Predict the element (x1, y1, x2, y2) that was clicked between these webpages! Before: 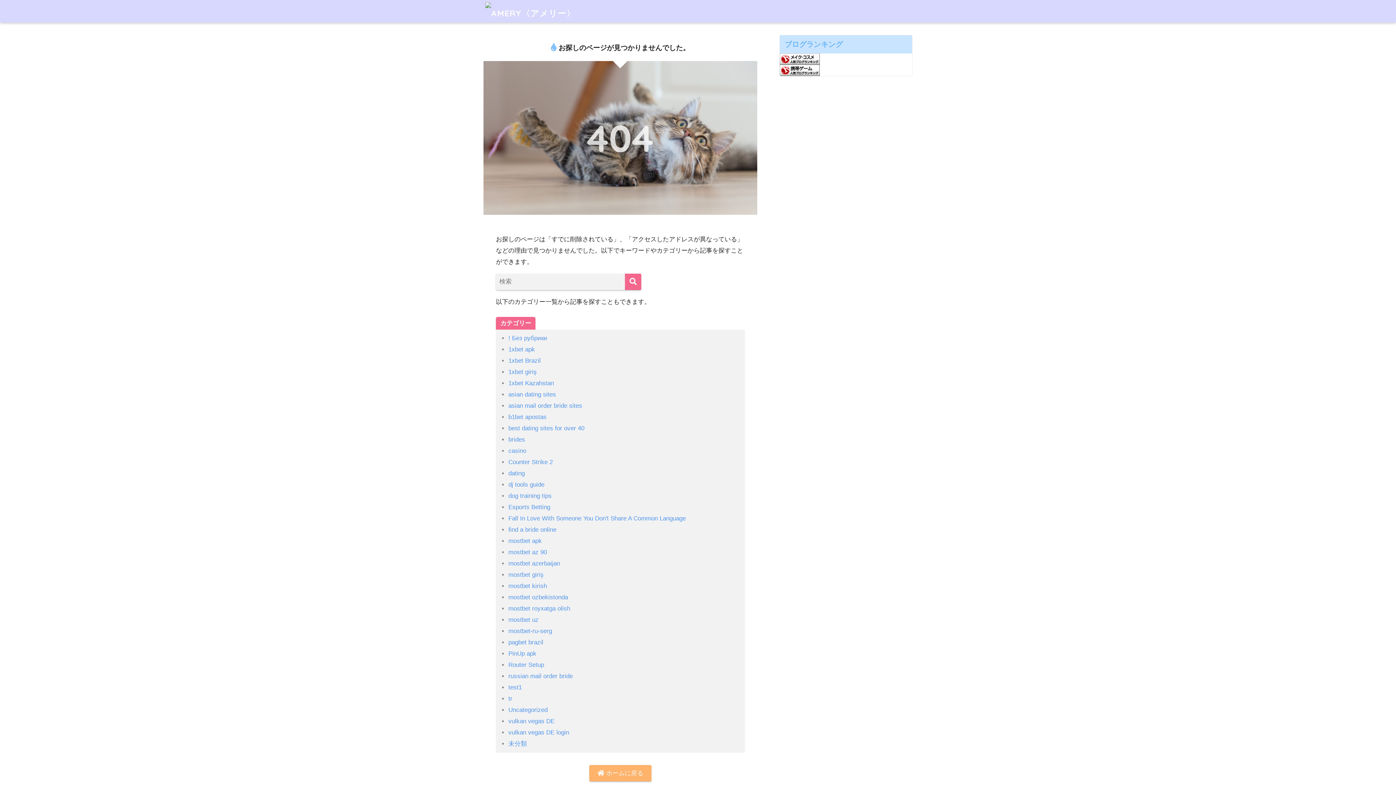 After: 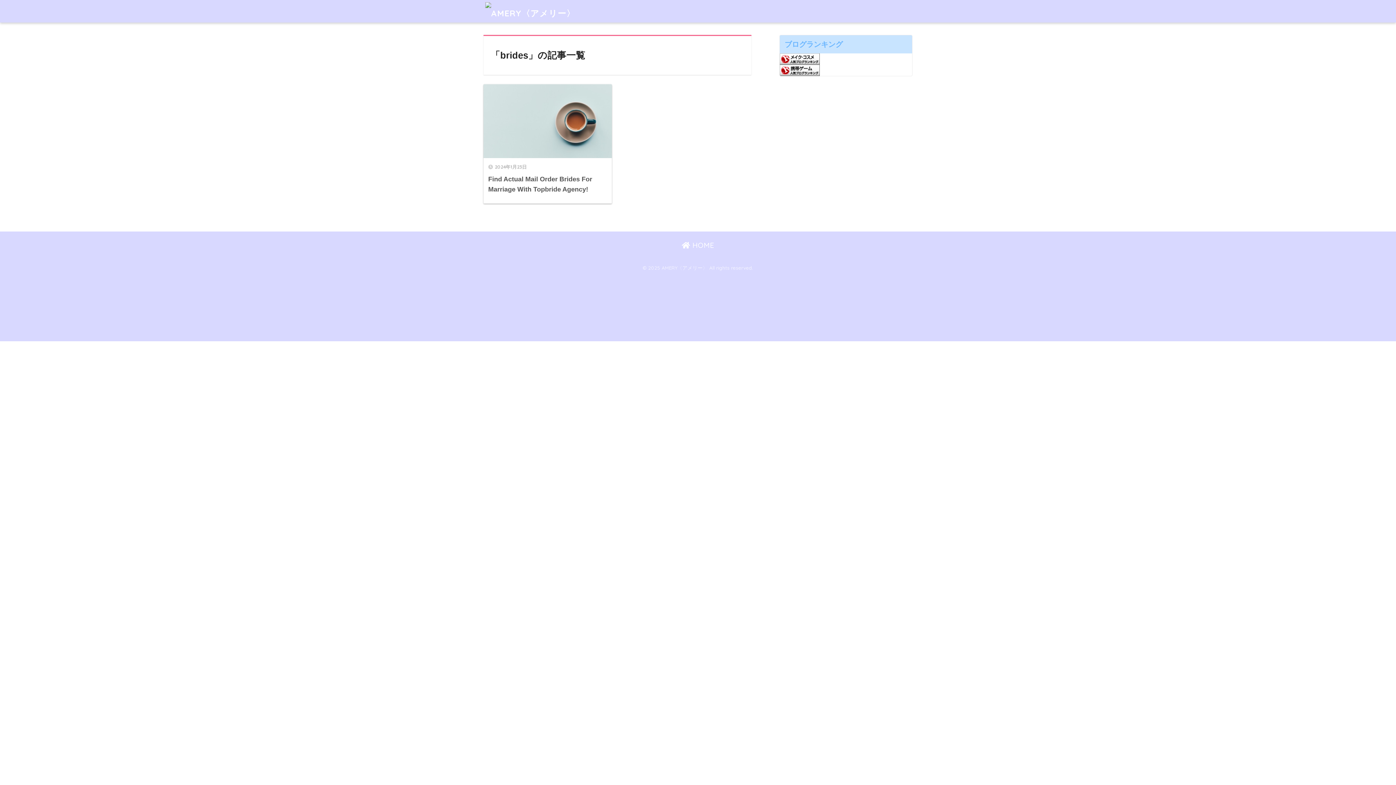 Action: bbox: (508, 436, 525, 443) label: brides